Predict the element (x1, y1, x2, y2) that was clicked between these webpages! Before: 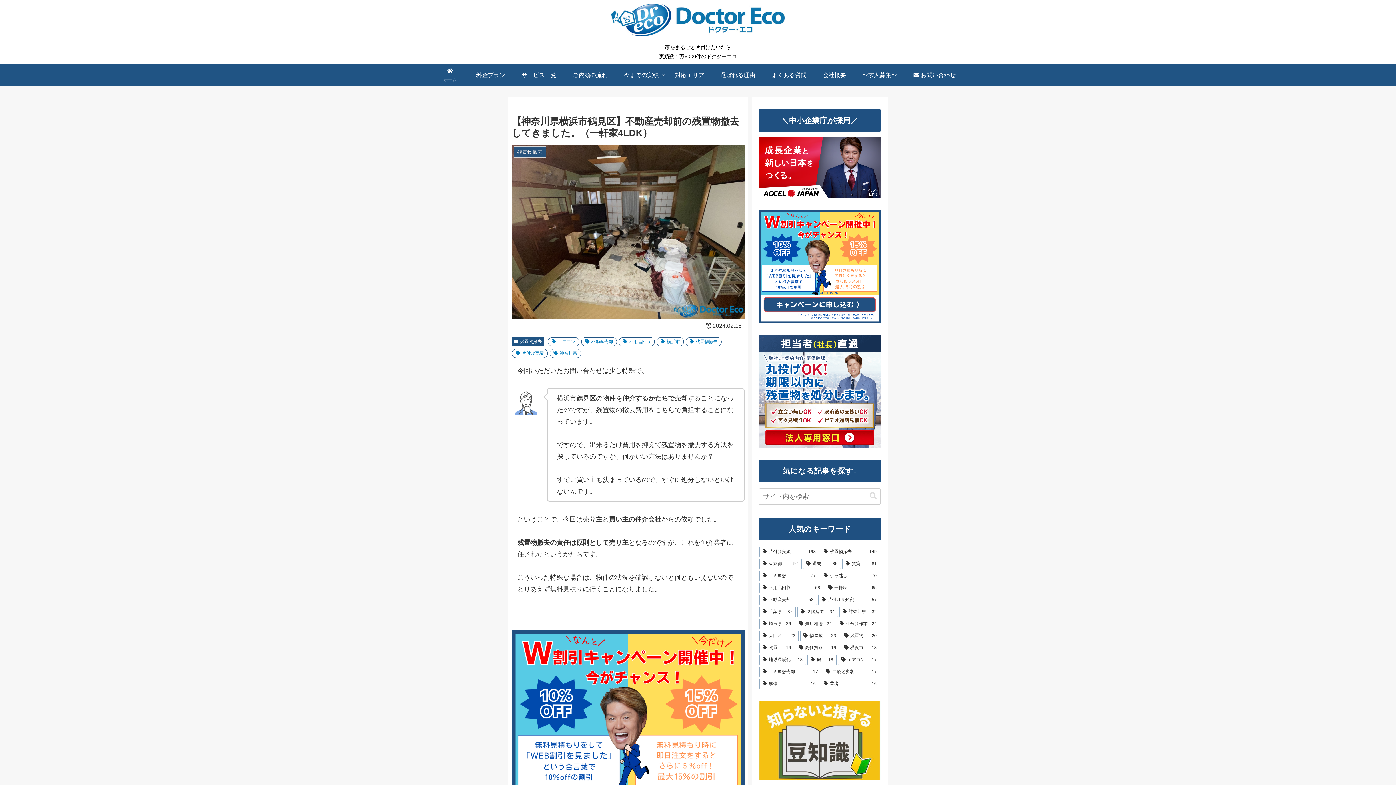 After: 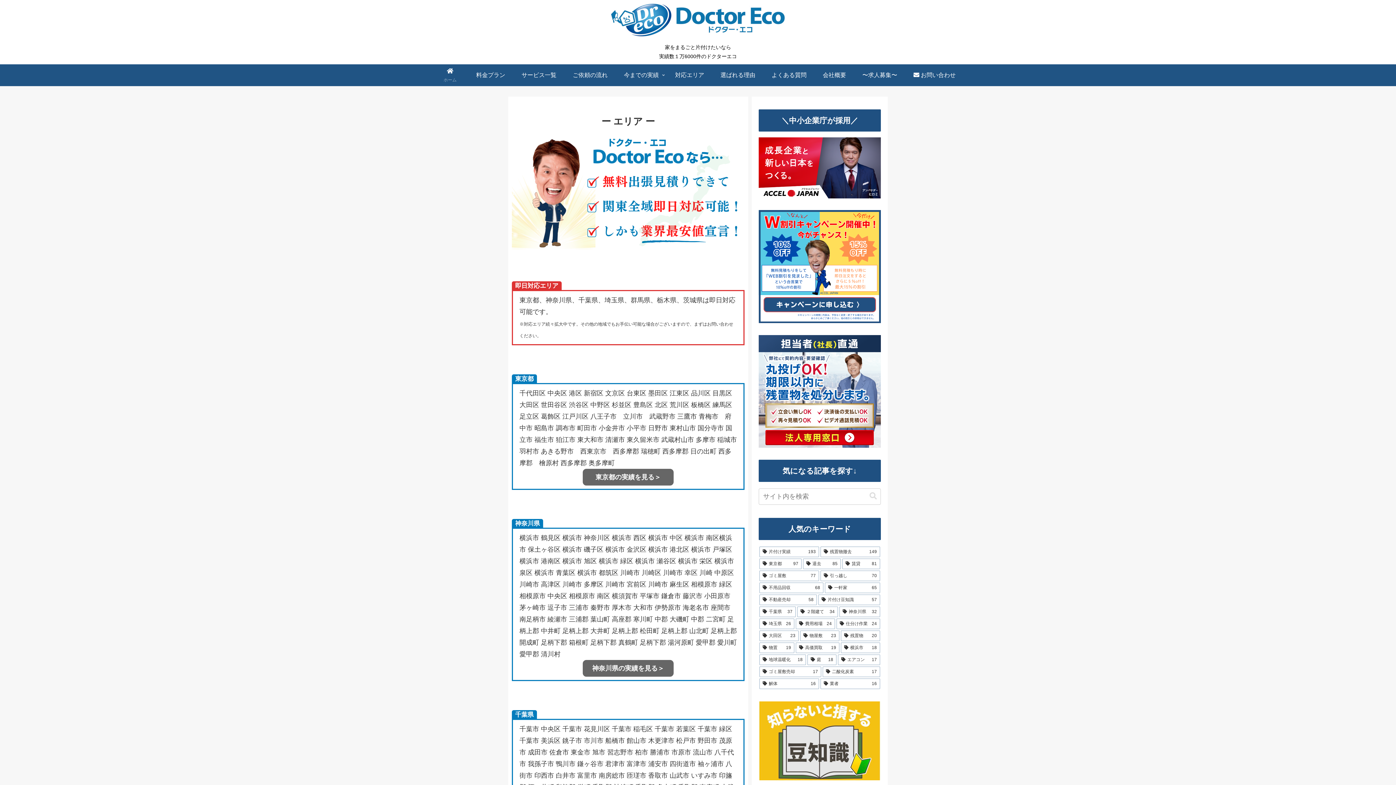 Action: label: 対応エリア bbox: (667, 64, 712, 86)